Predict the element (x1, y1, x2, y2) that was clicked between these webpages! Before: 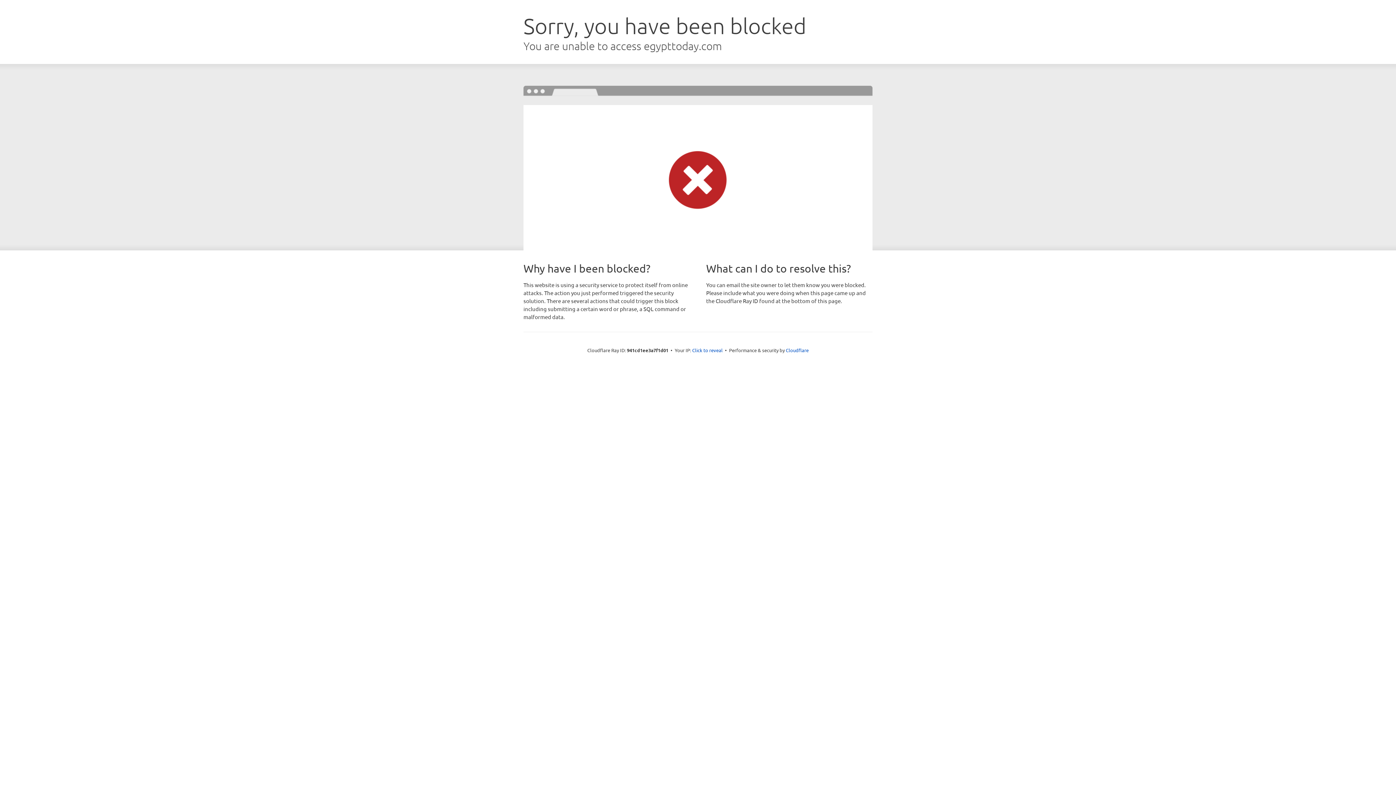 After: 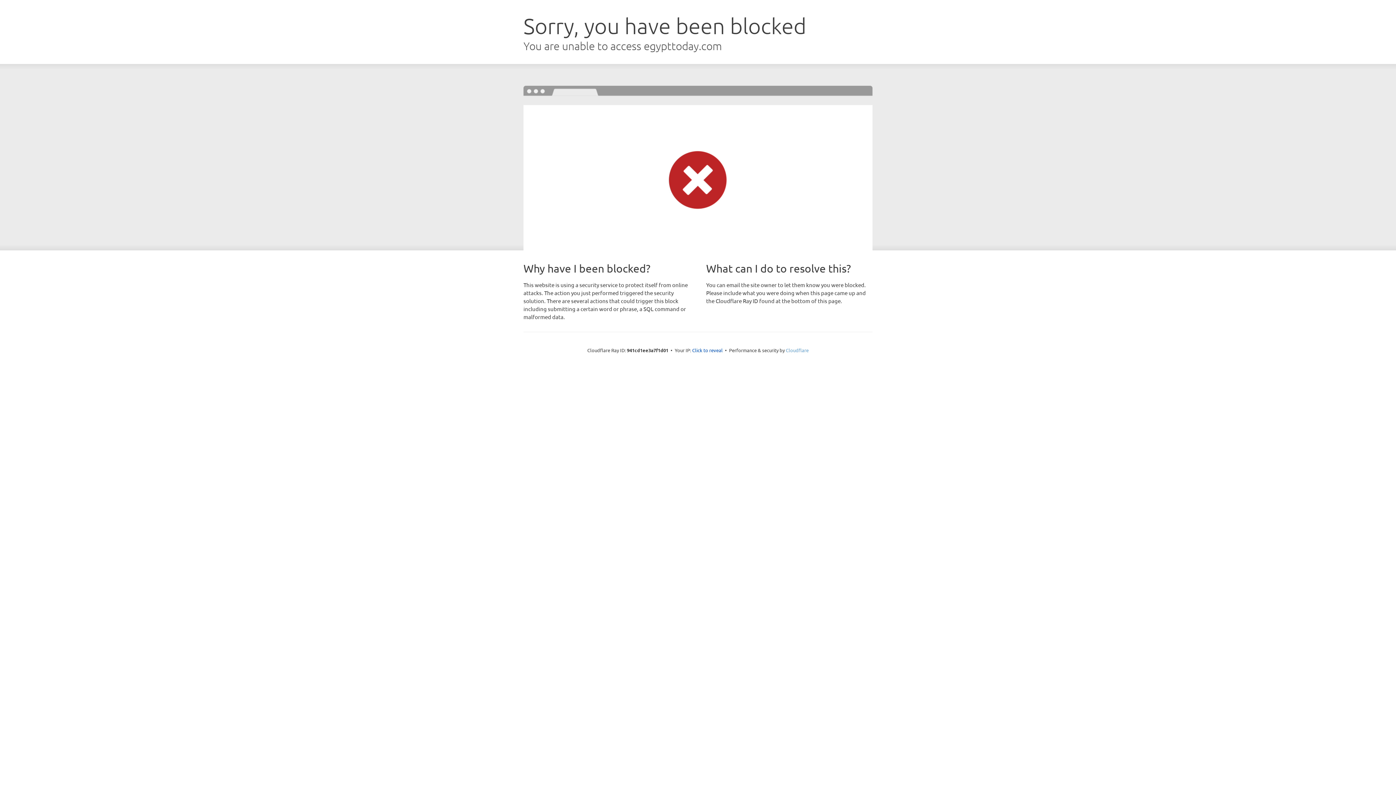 Action: label: Cloudflare bbox: (786, 347, 808, 353)